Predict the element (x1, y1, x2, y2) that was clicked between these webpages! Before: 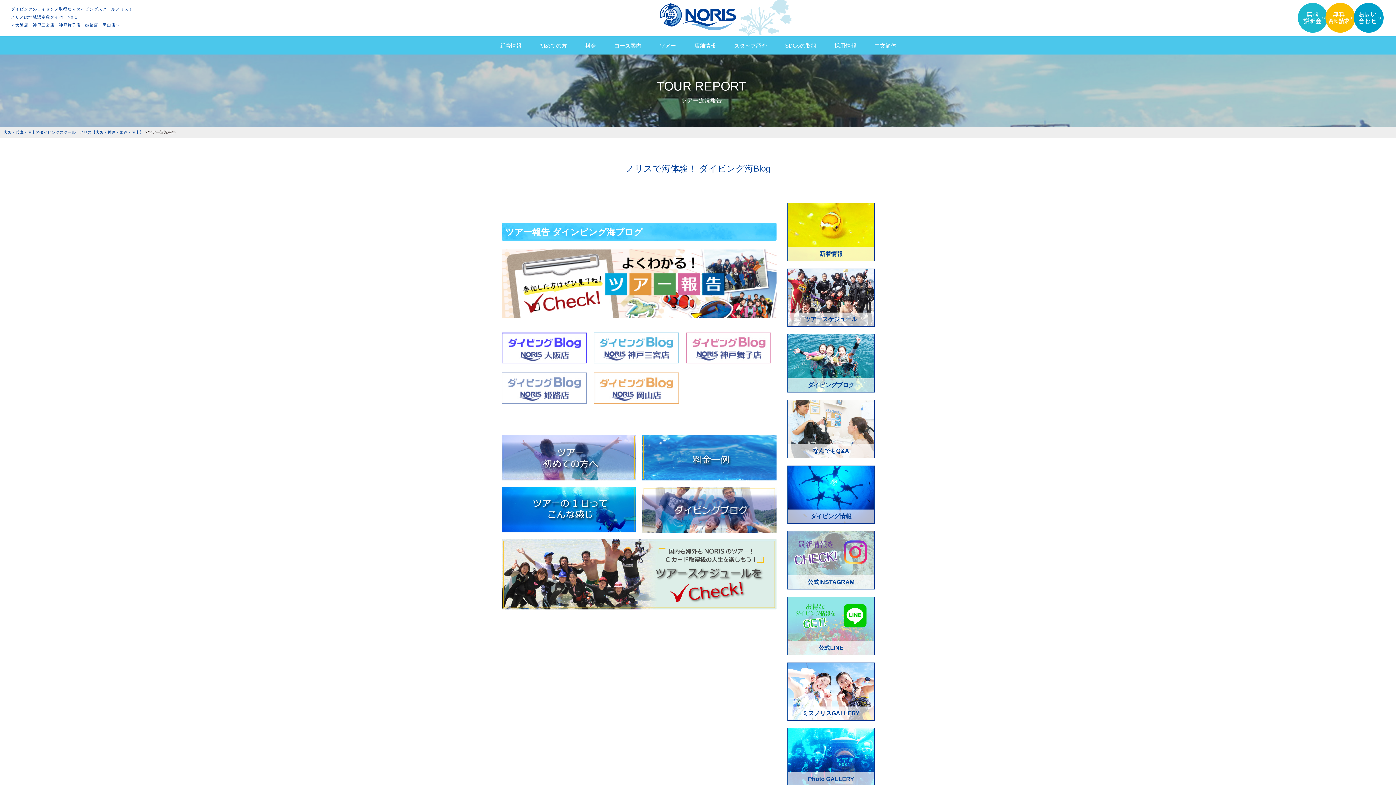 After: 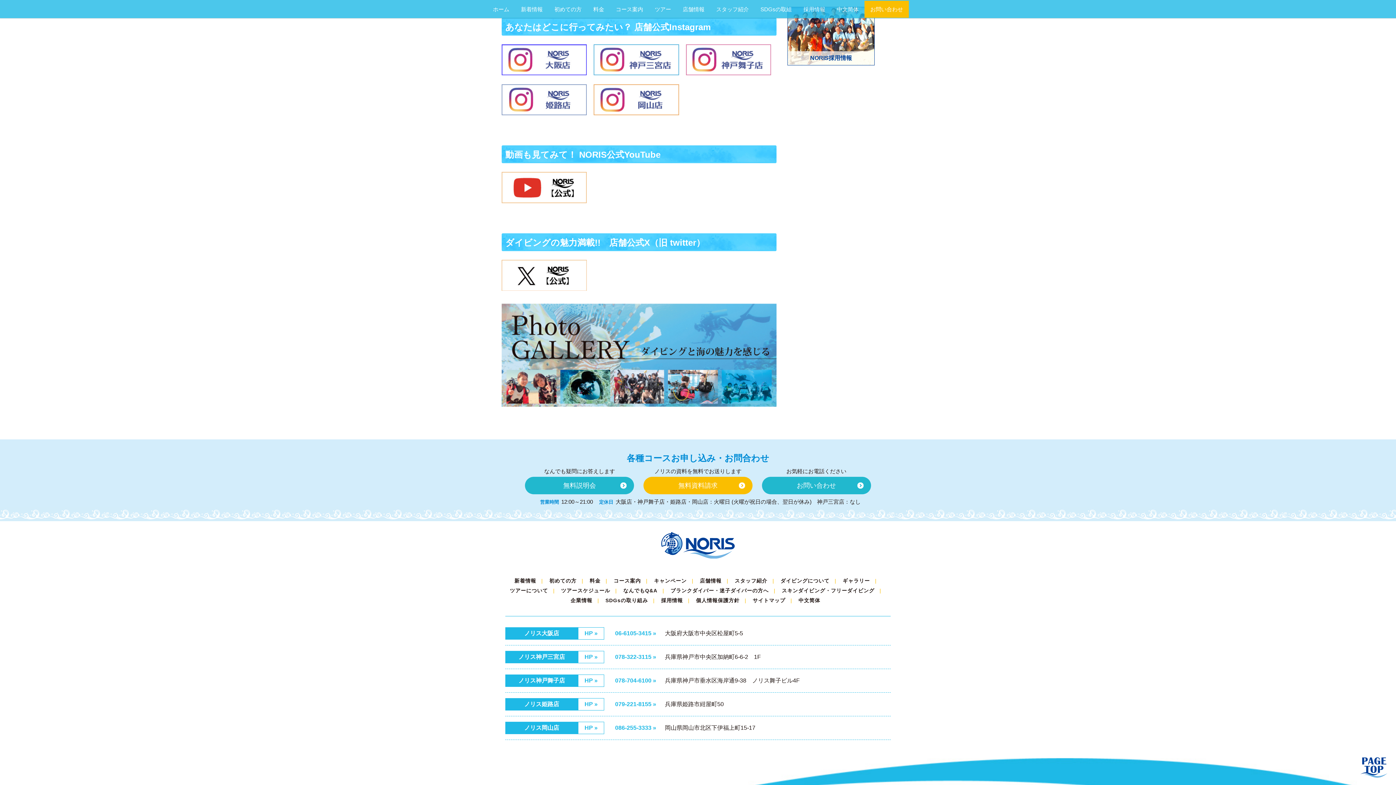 Action: bbox: (788, 531, 874, 589) label: 公式INSTAGRAM